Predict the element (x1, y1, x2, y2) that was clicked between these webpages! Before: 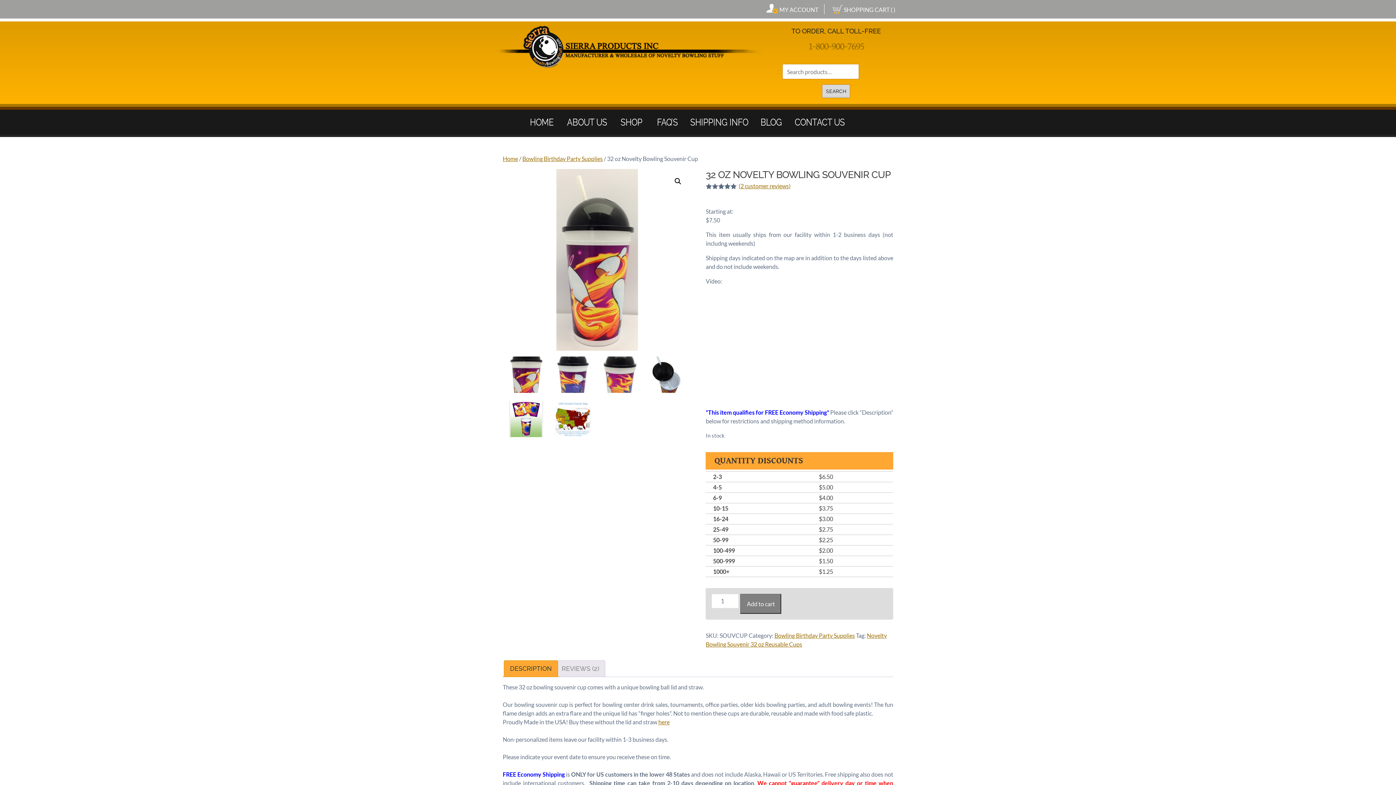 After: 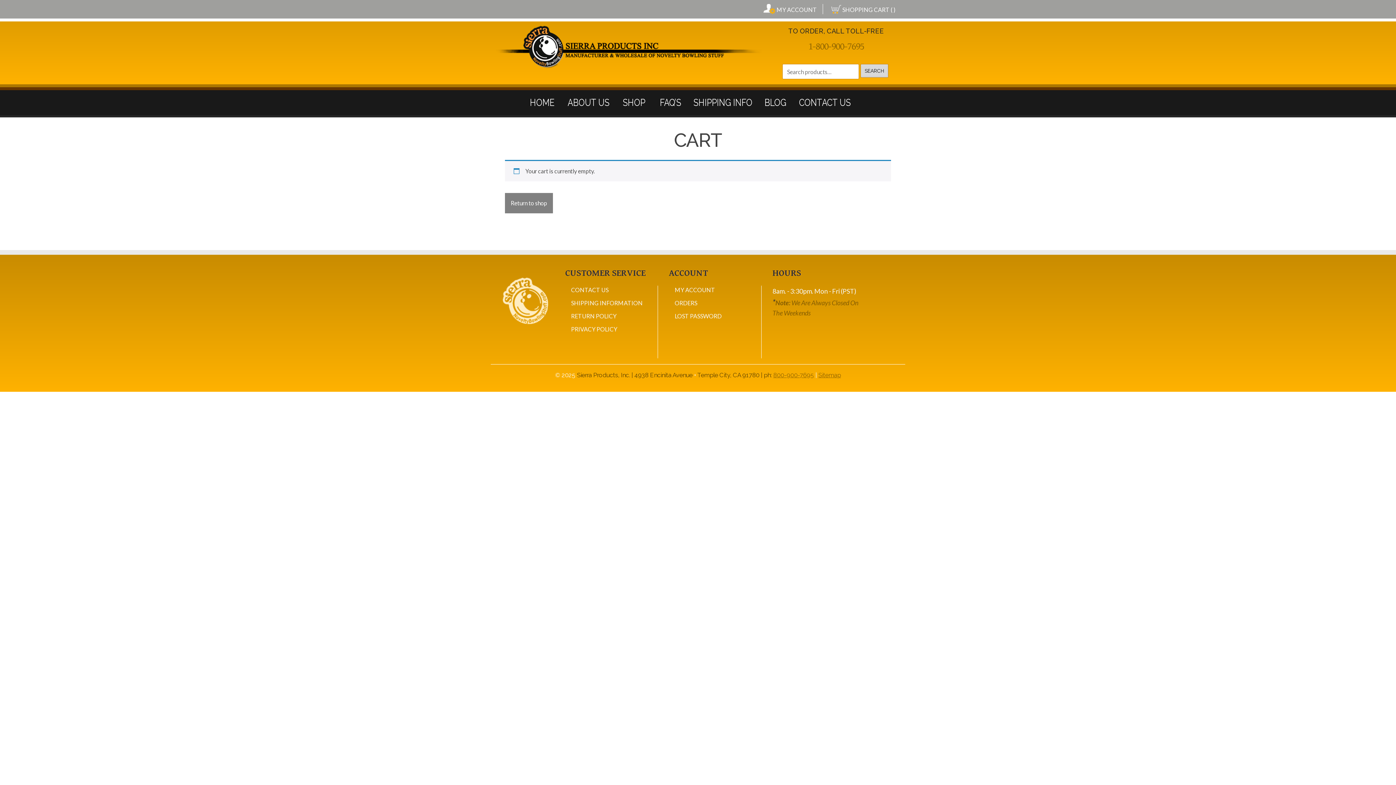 Action: label:  SHOPPING CART ( ) bbox: (833, 6, 895, 13)